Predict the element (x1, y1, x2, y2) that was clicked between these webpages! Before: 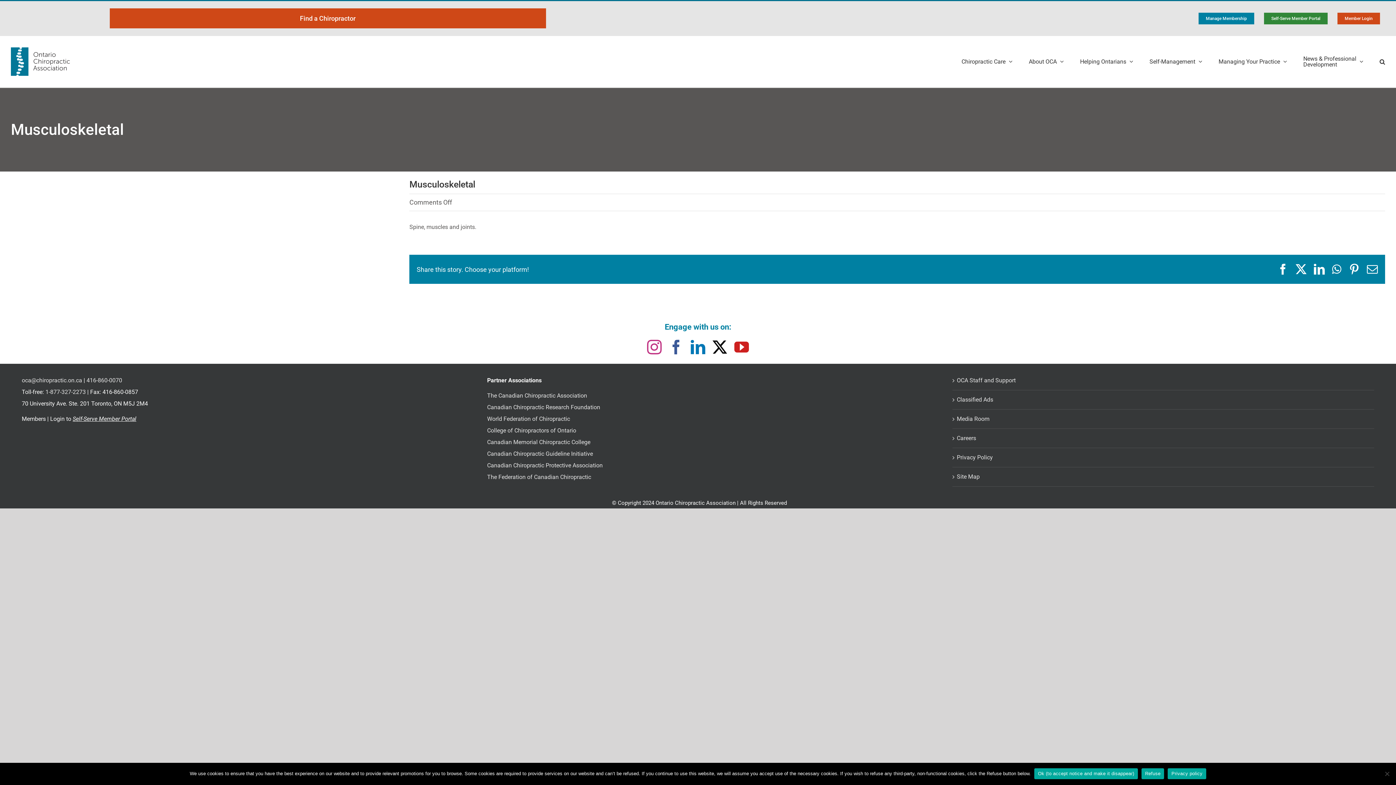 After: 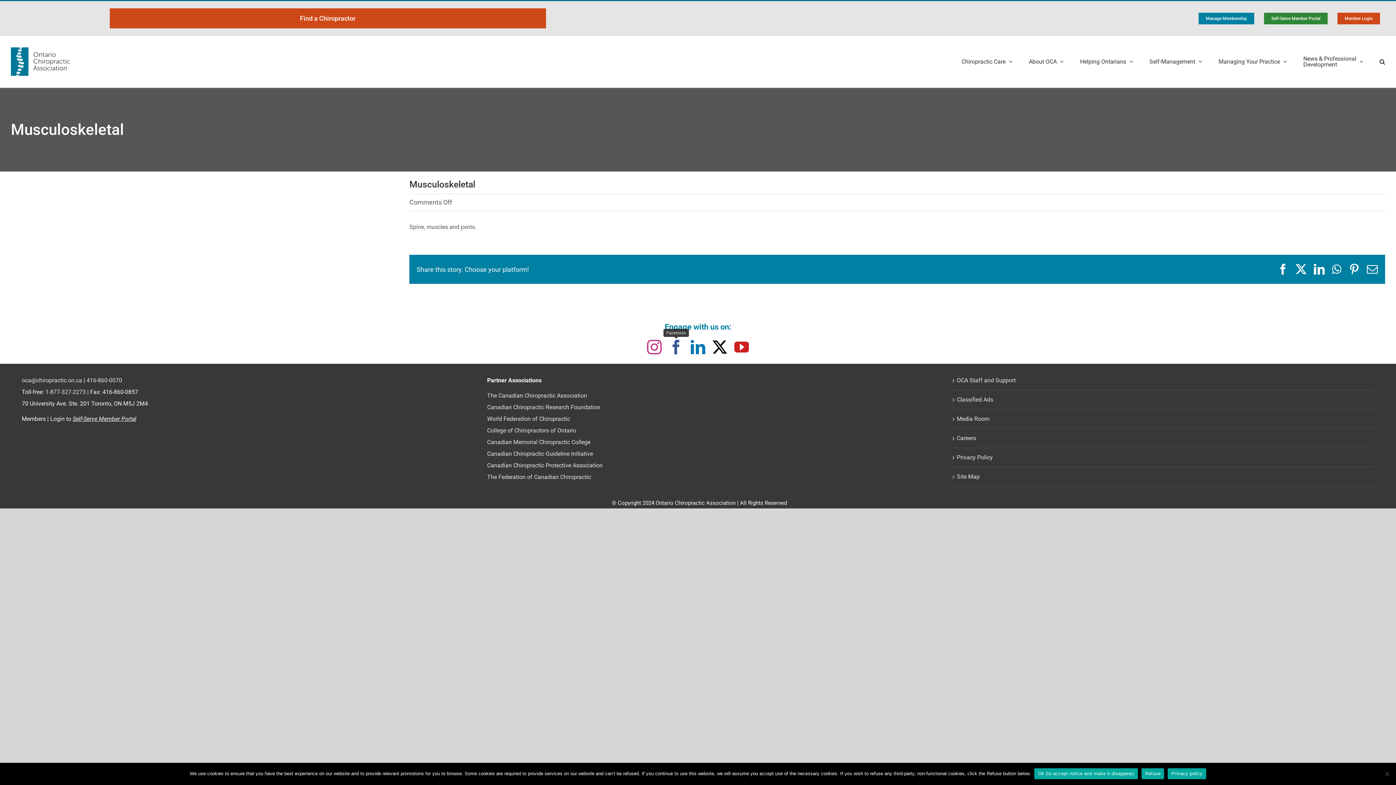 Action: label: Facebook bbox: (669, 340, 683, 354)